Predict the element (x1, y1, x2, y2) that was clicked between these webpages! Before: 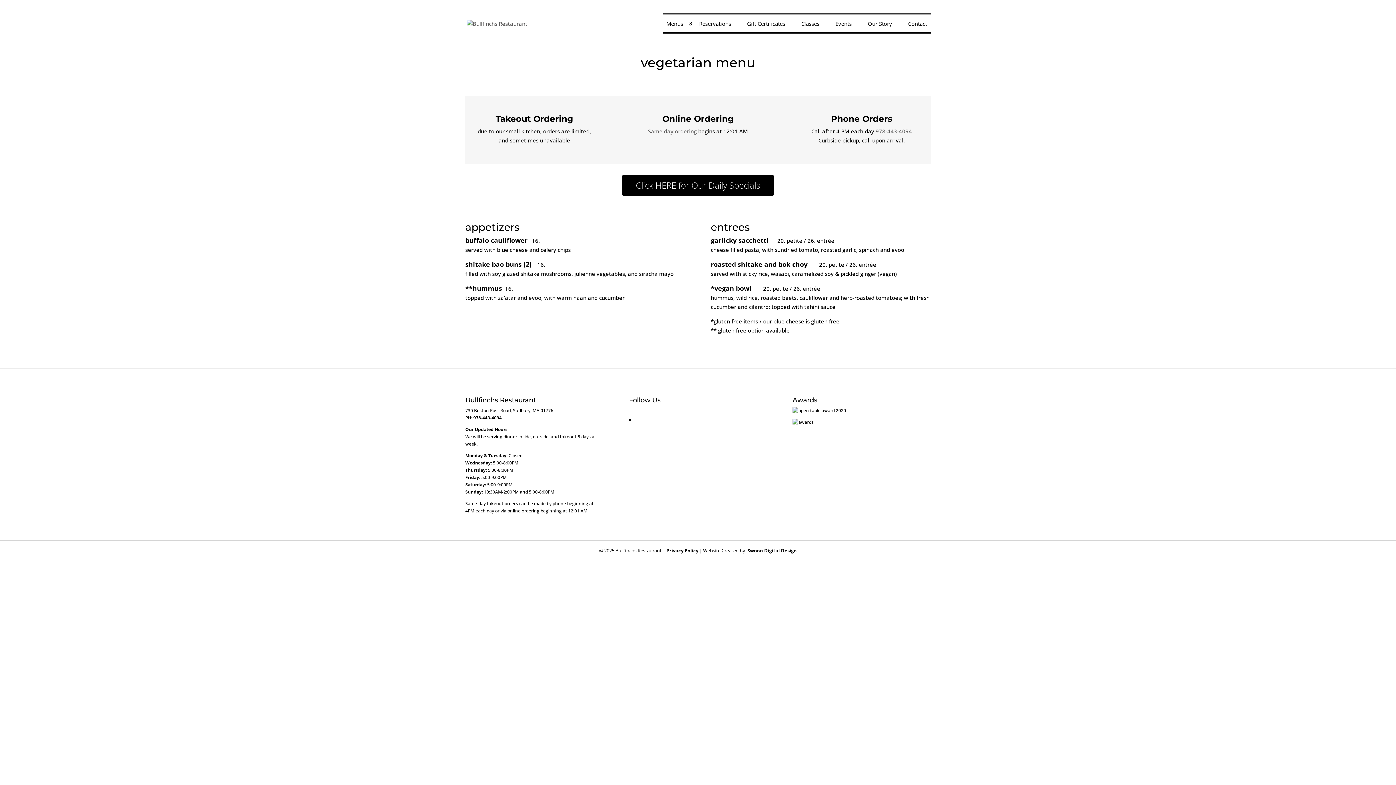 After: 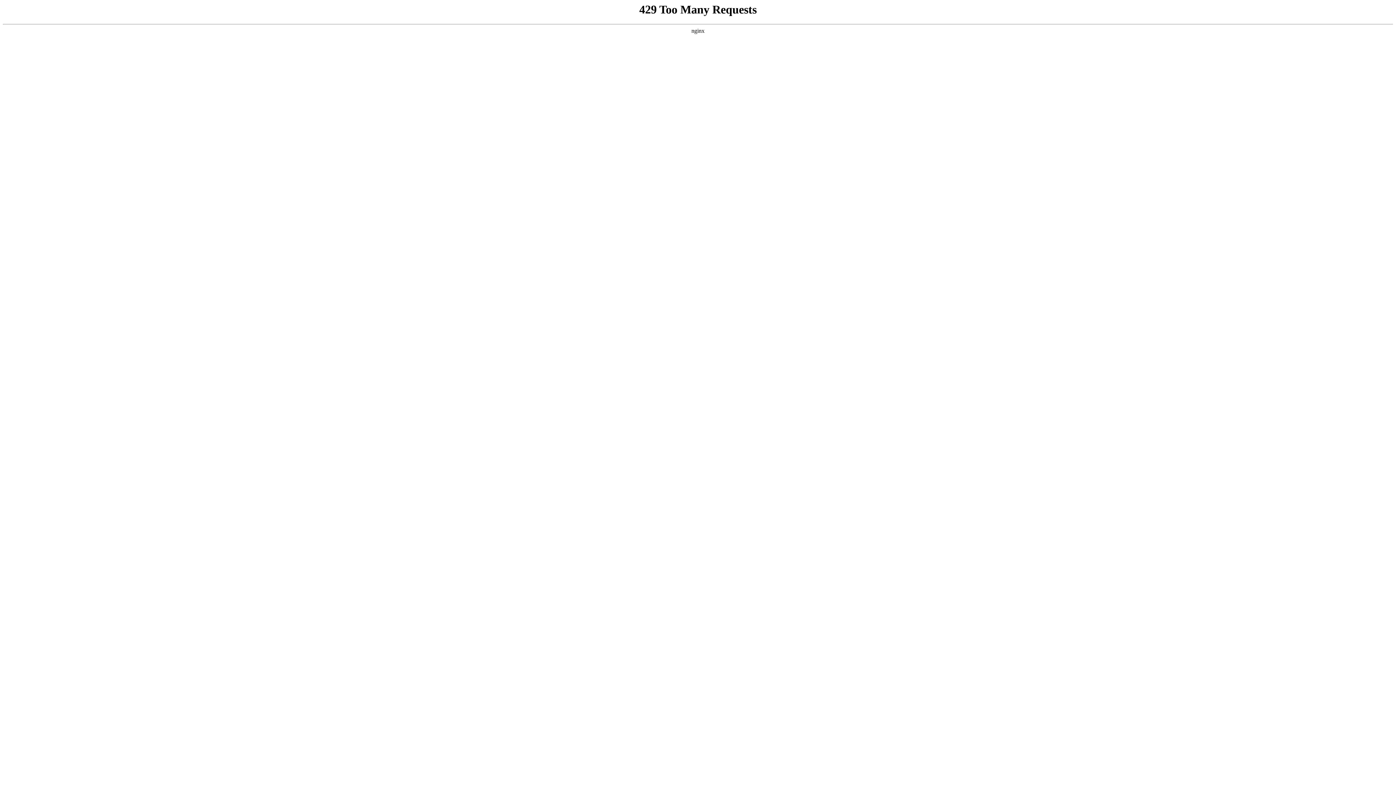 Action: bbox: (466, 19, 527, 26)